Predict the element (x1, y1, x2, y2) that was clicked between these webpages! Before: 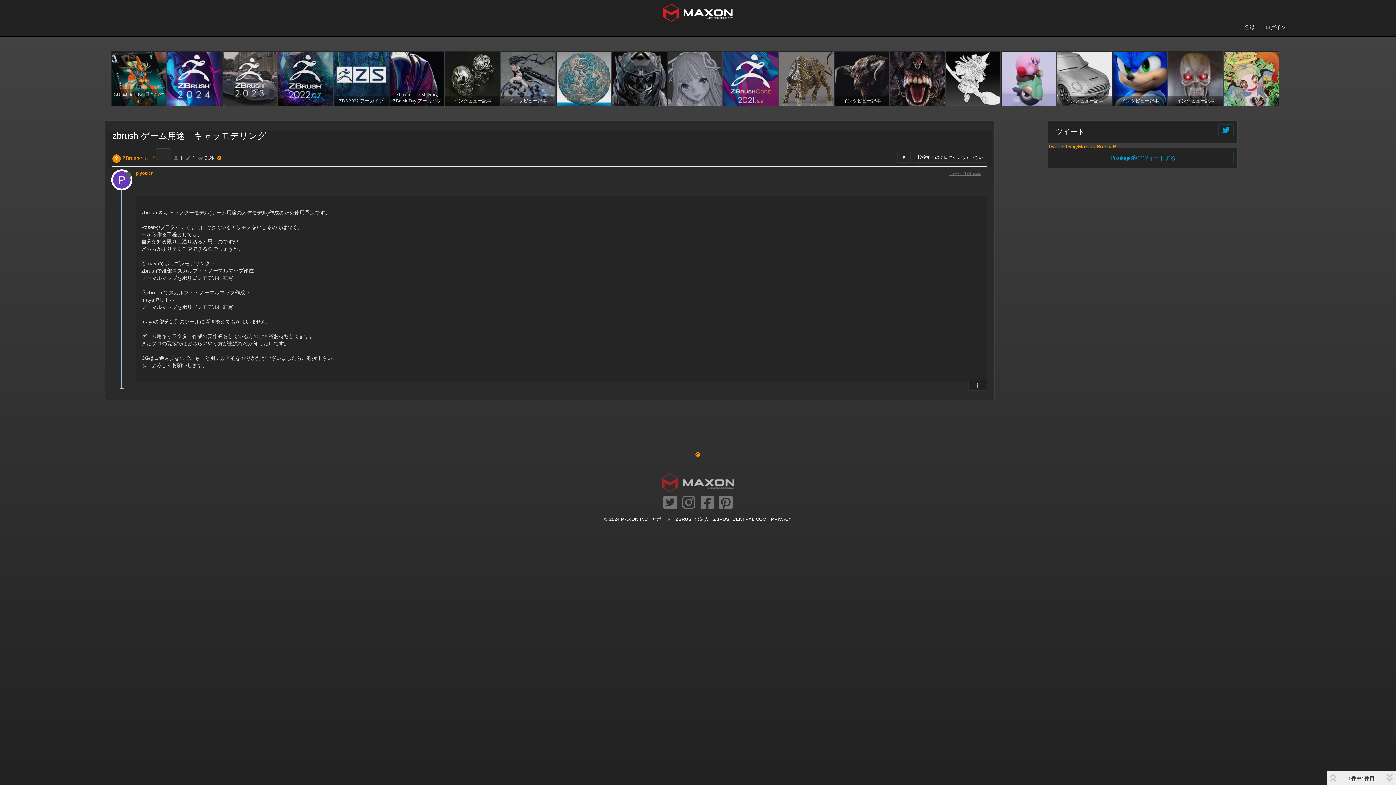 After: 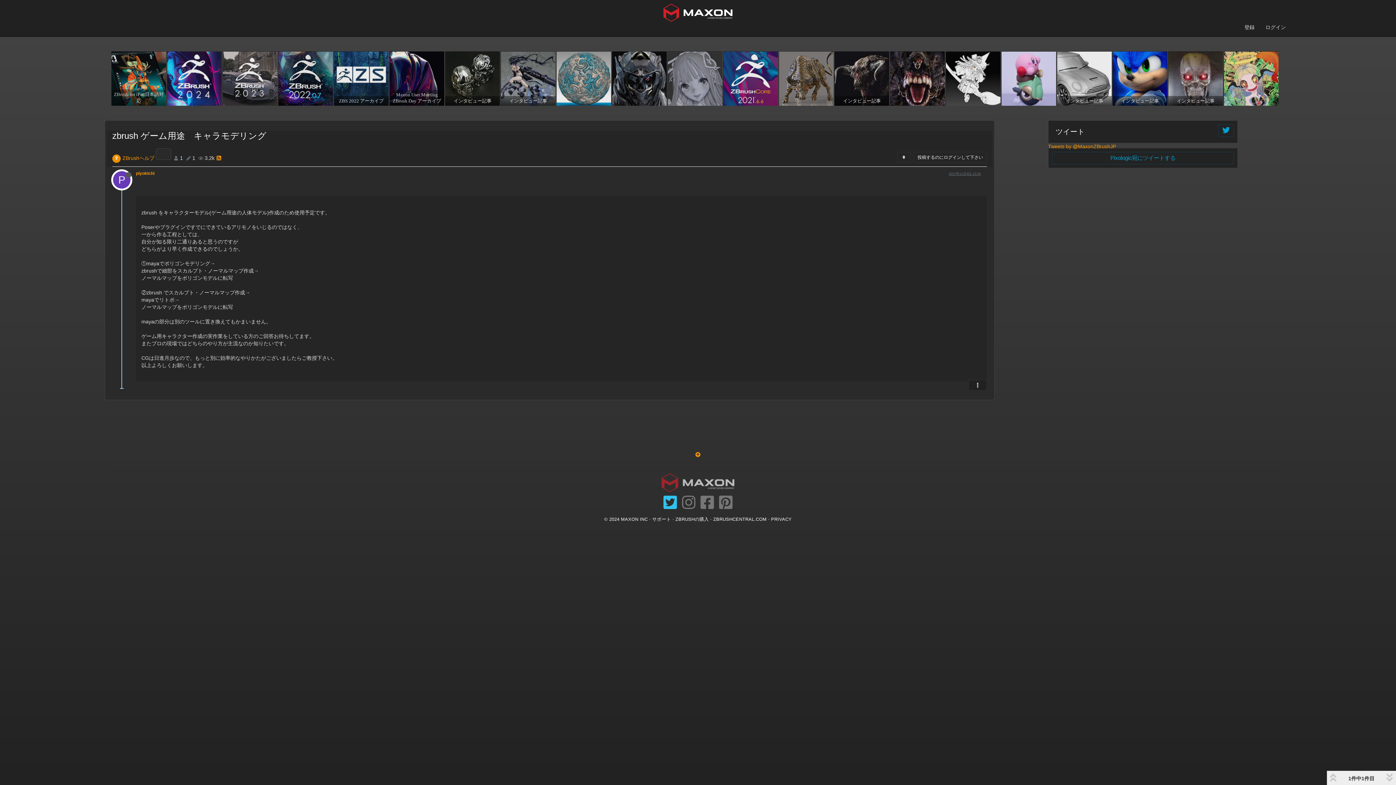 Action: bbox: (663, 492, 677, 514)